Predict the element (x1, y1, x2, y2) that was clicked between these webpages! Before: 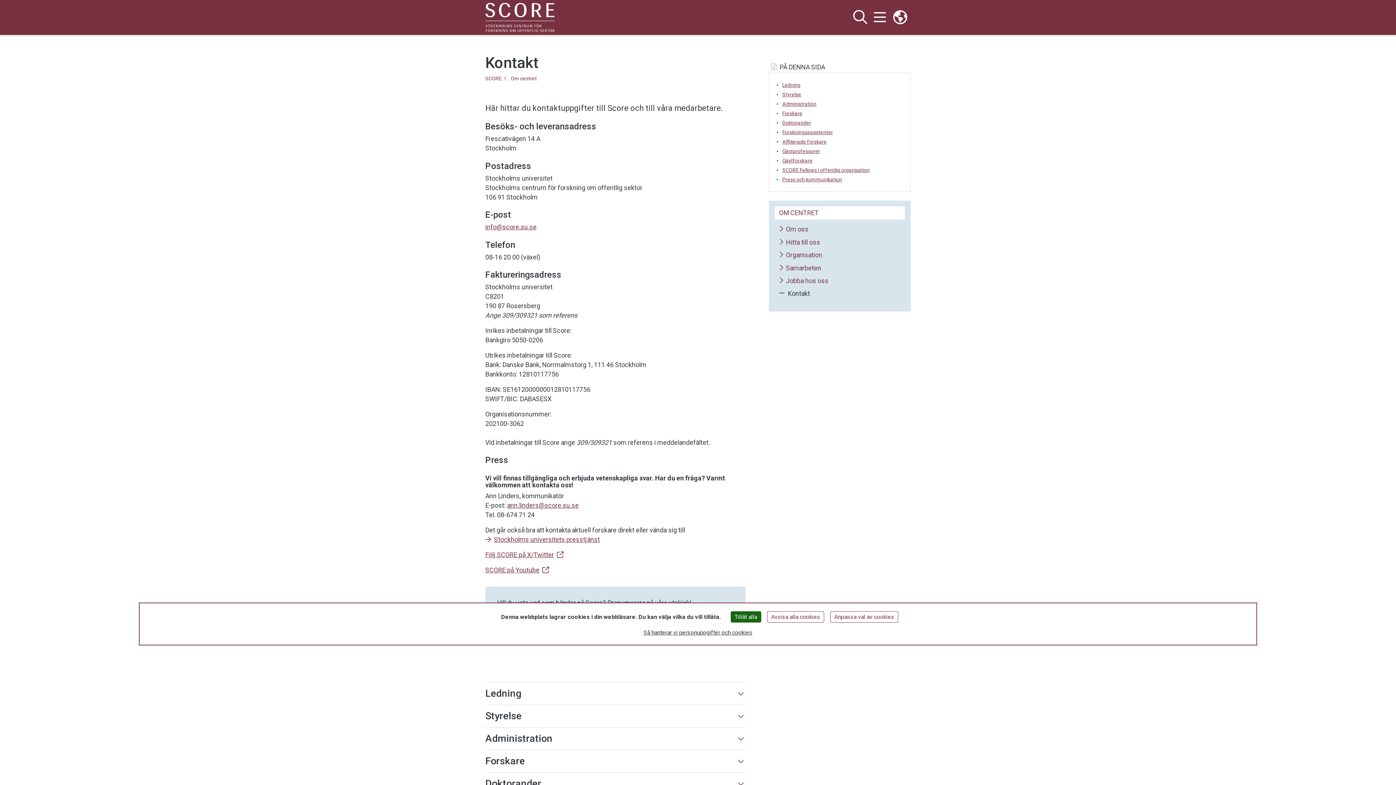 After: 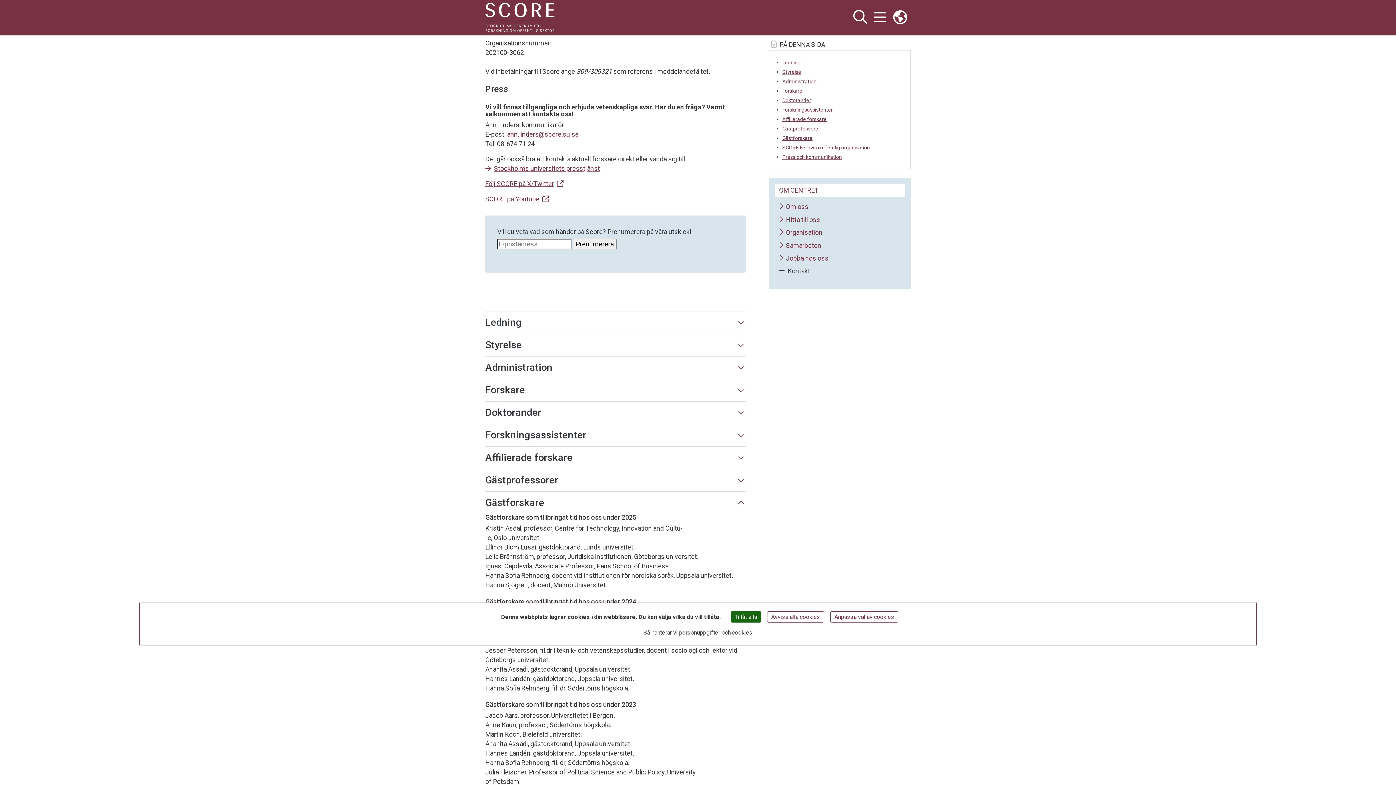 Action: bbox: (782, 157, 903, 164) label: Gästforskare